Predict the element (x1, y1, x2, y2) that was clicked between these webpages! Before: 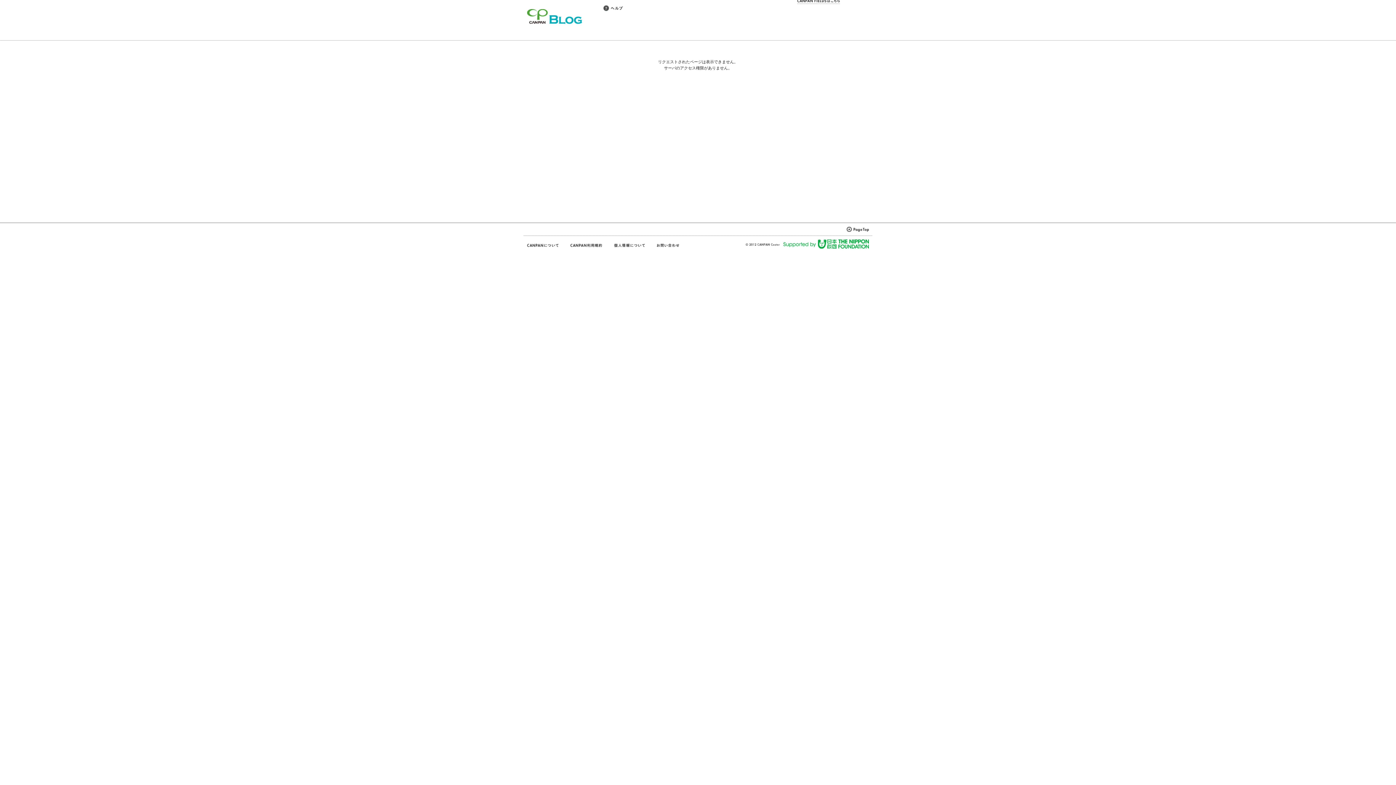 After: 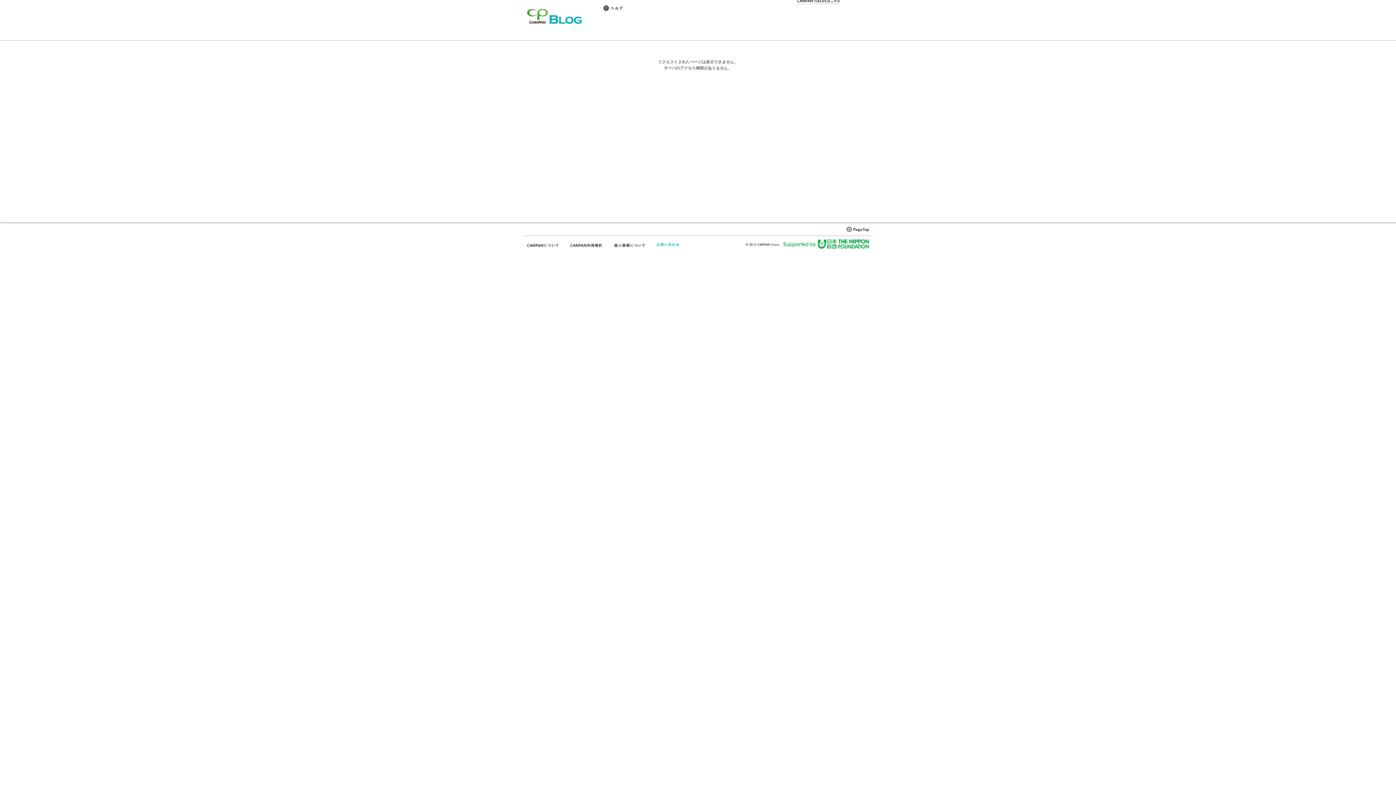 Action: bbox: (656, 242, 680, 248)